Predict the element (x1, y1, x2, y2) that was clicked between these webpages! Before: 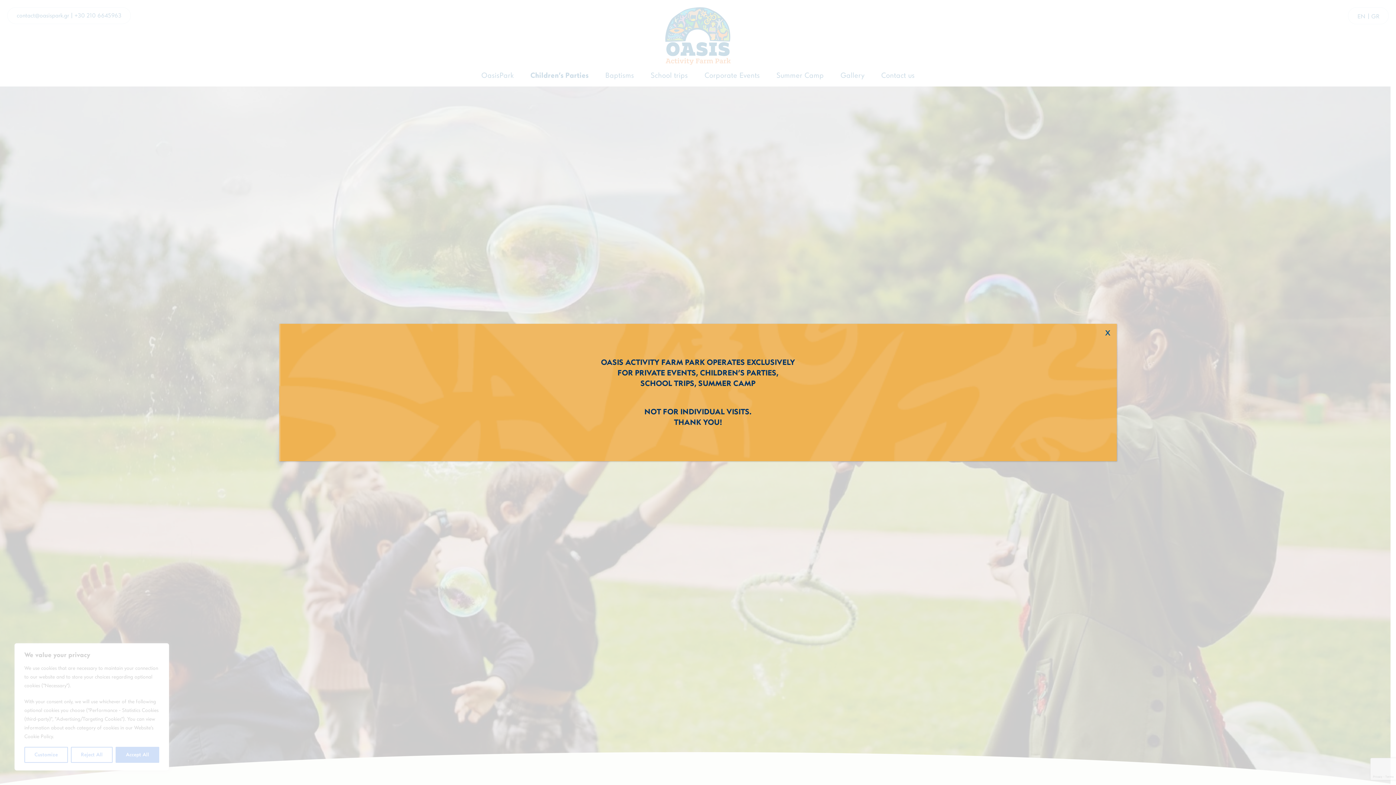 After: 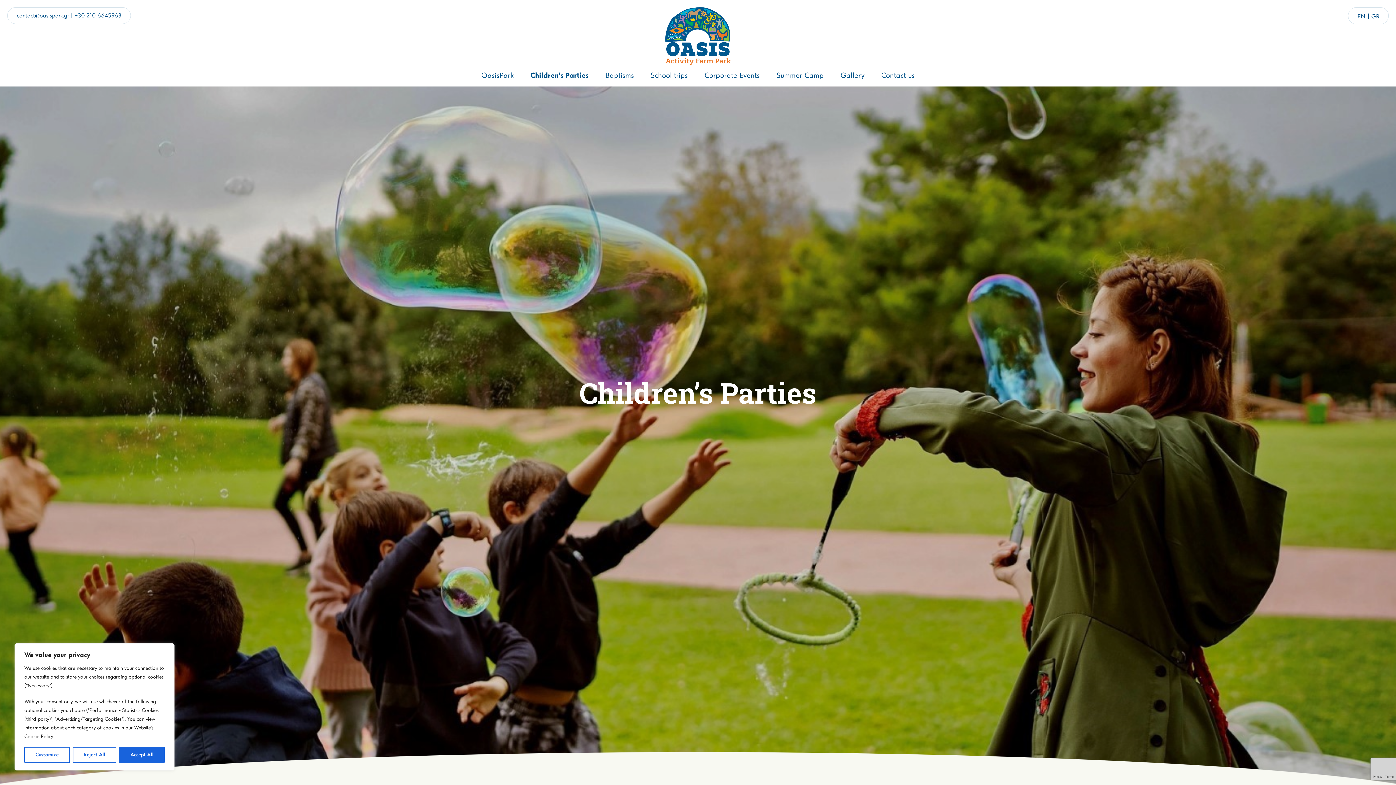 Action: bbox: (1098, 324, 1117, 340) label: Close